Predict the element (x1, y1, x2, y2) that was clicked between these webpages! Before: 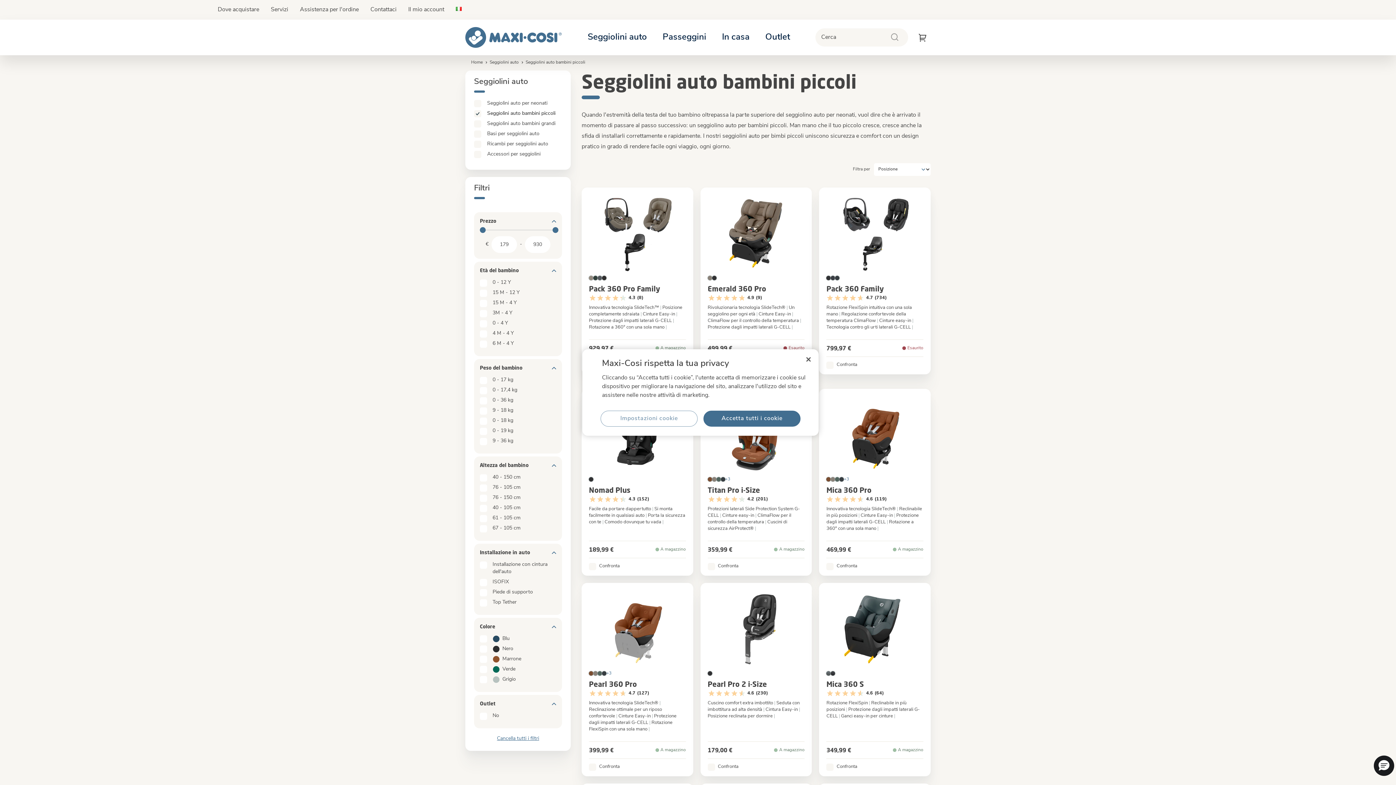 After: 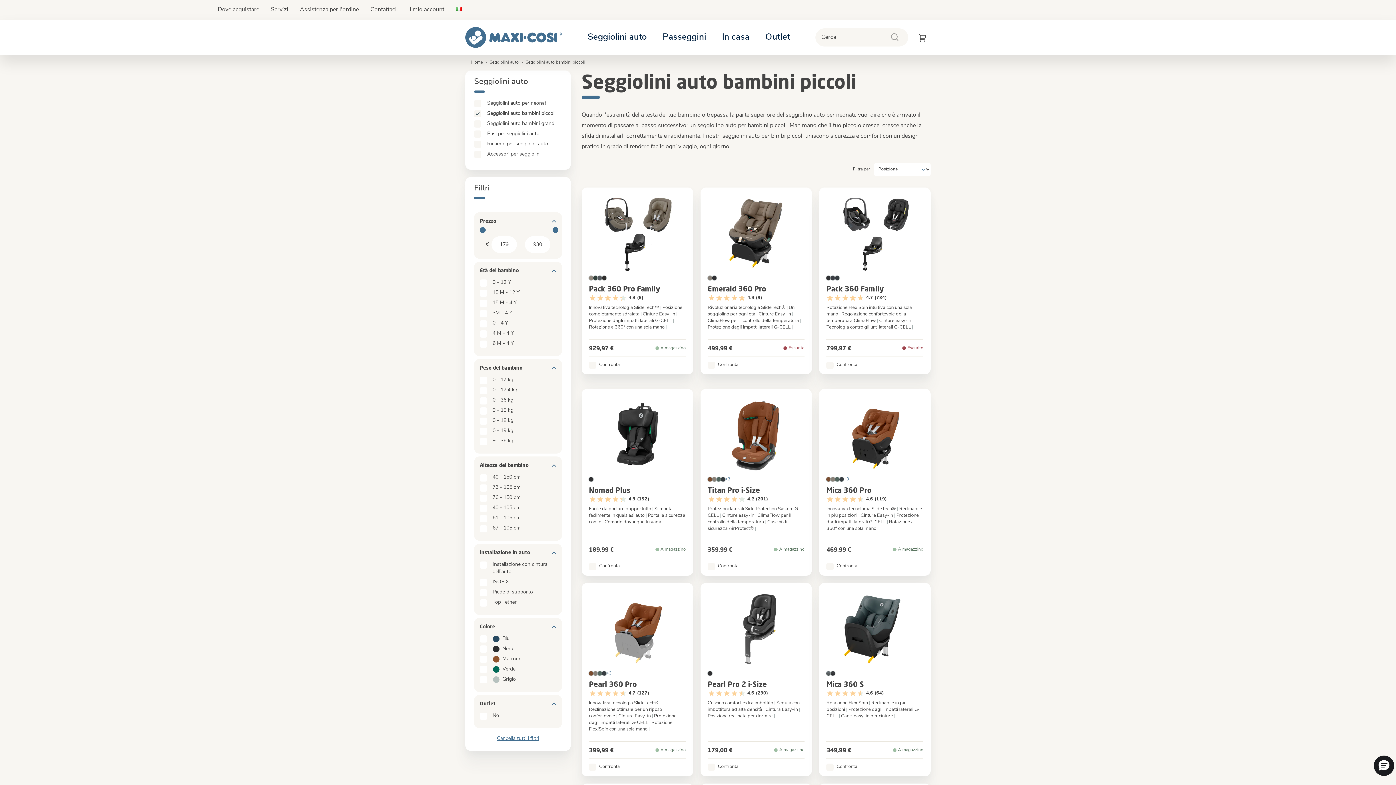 Action: label: Accetta tutti i cookie bbox: (703, 410, 800, 426)